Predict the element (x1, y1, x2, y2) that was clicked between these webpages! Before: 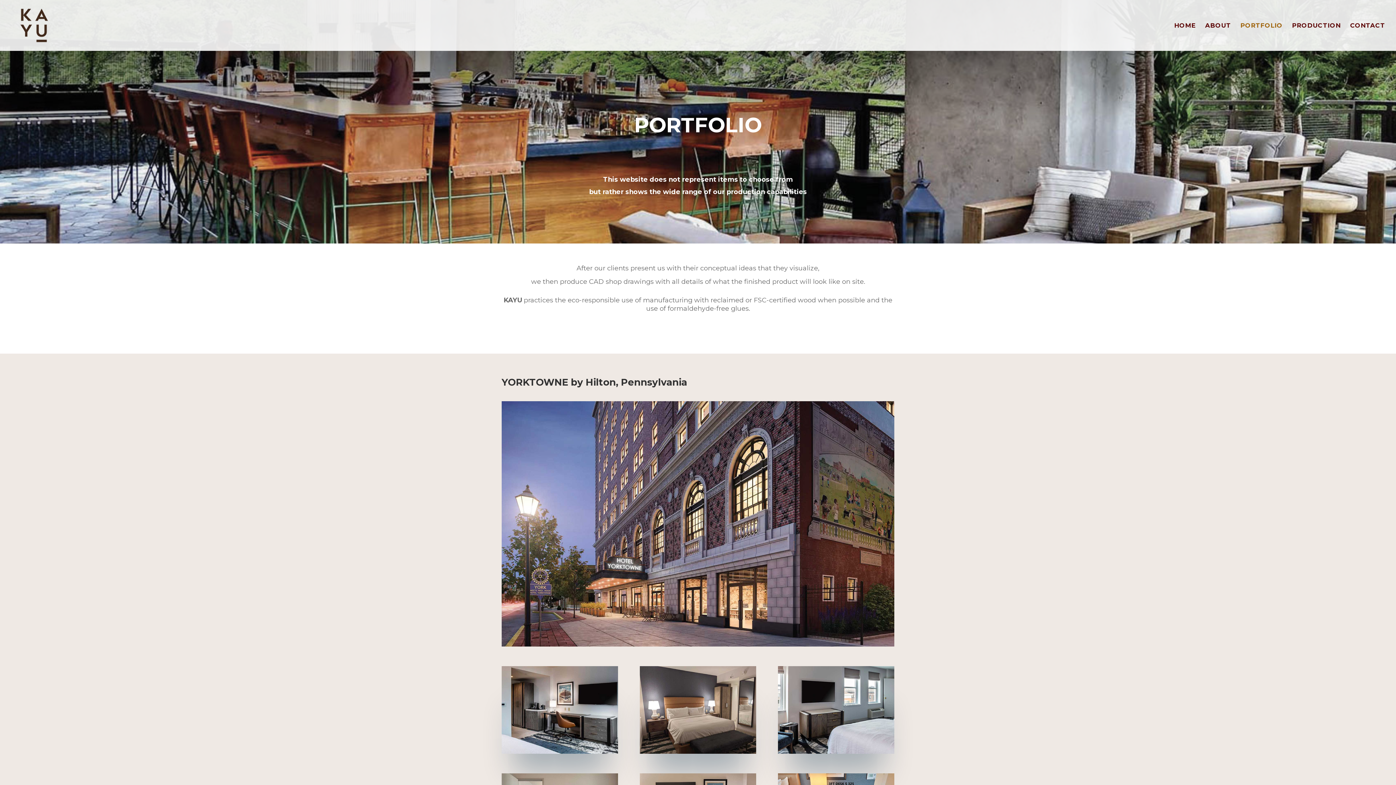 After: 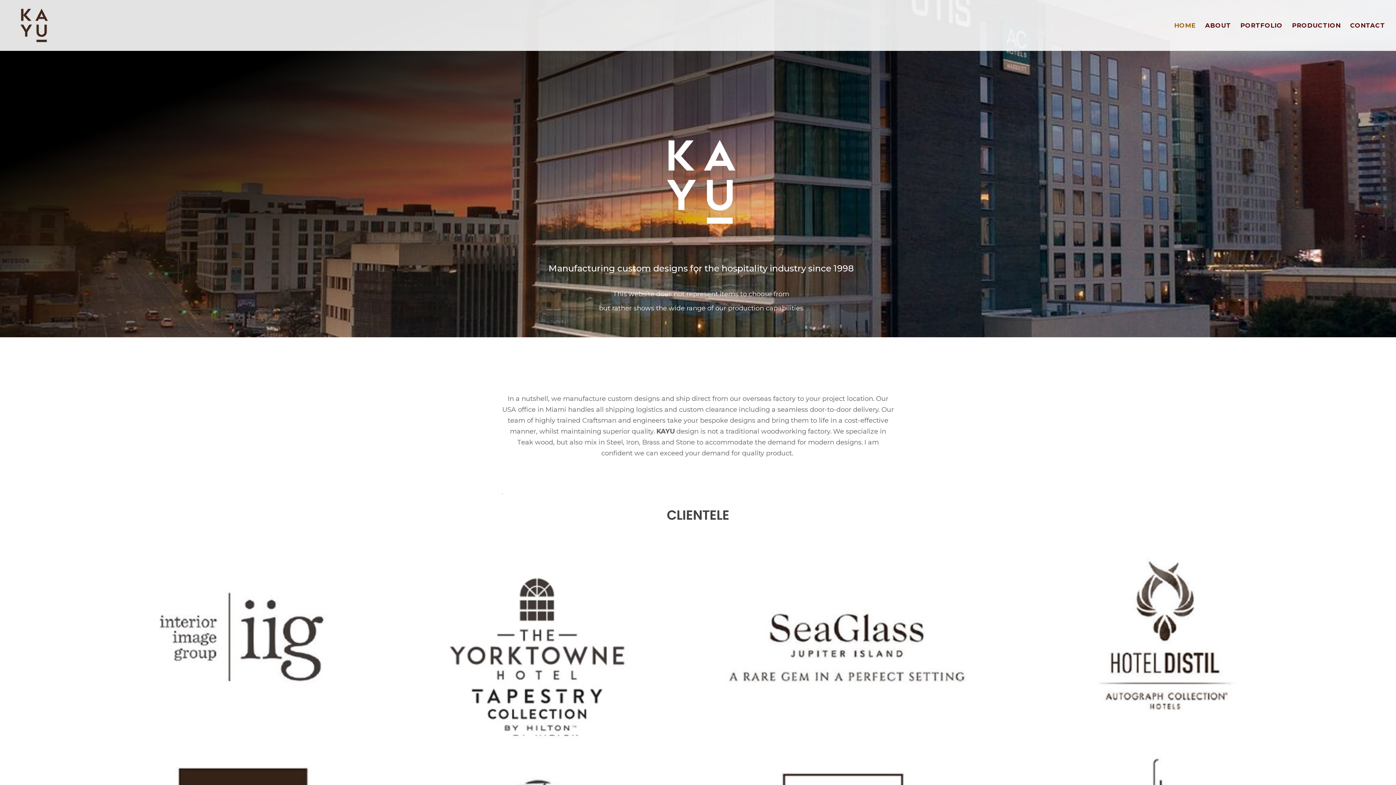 Action: bbox: (12, 21, 56, 28)